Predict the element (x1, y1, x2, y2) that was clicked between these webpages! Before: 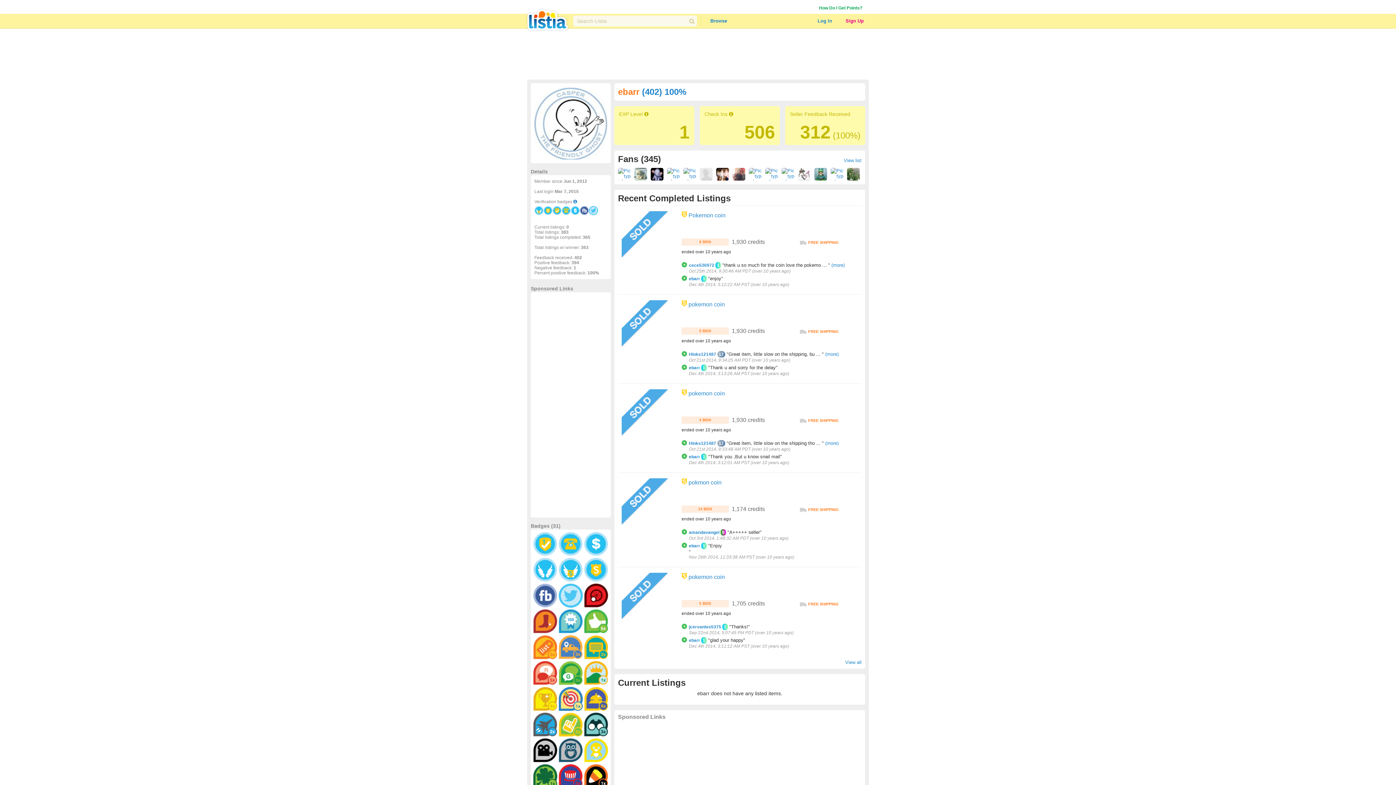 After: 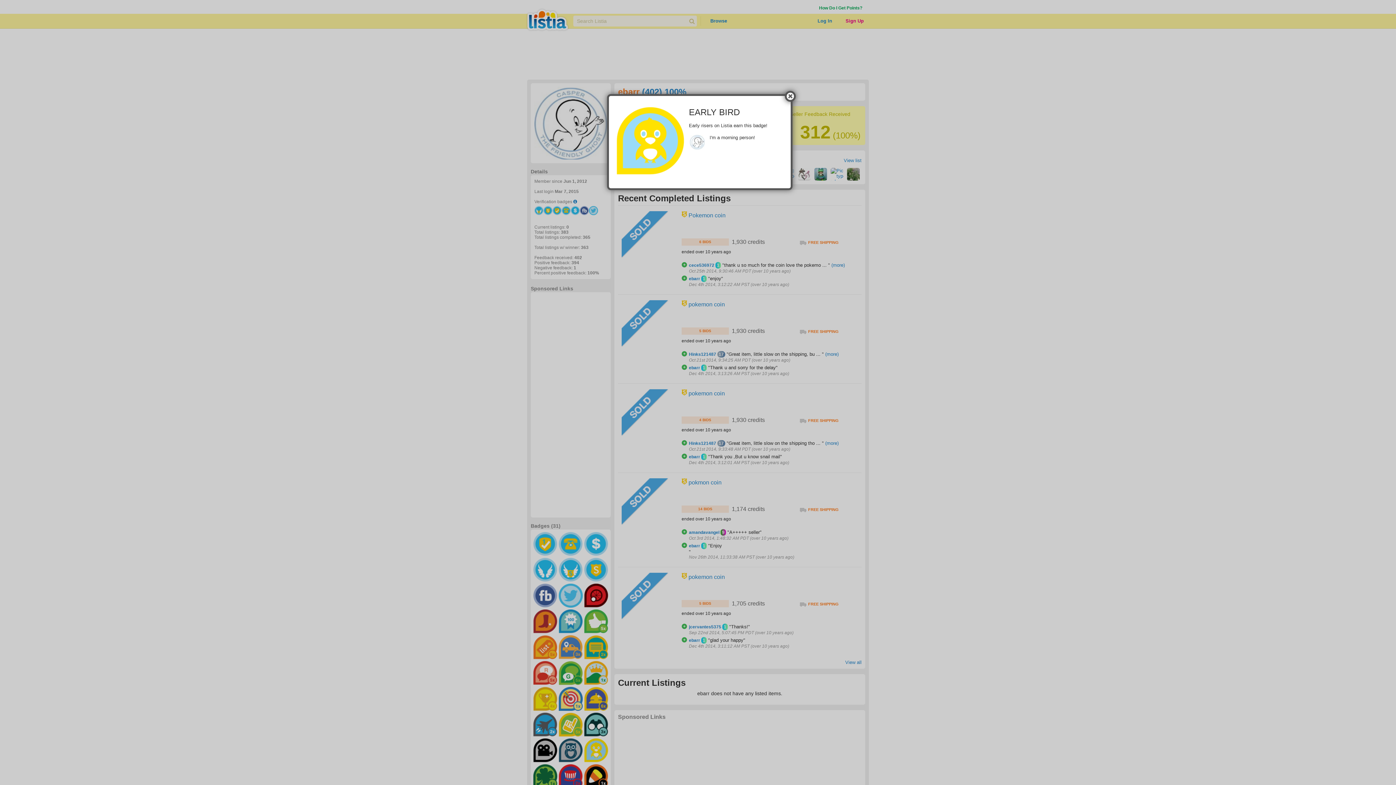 Action: bbox: (584, 738, 608, 763)